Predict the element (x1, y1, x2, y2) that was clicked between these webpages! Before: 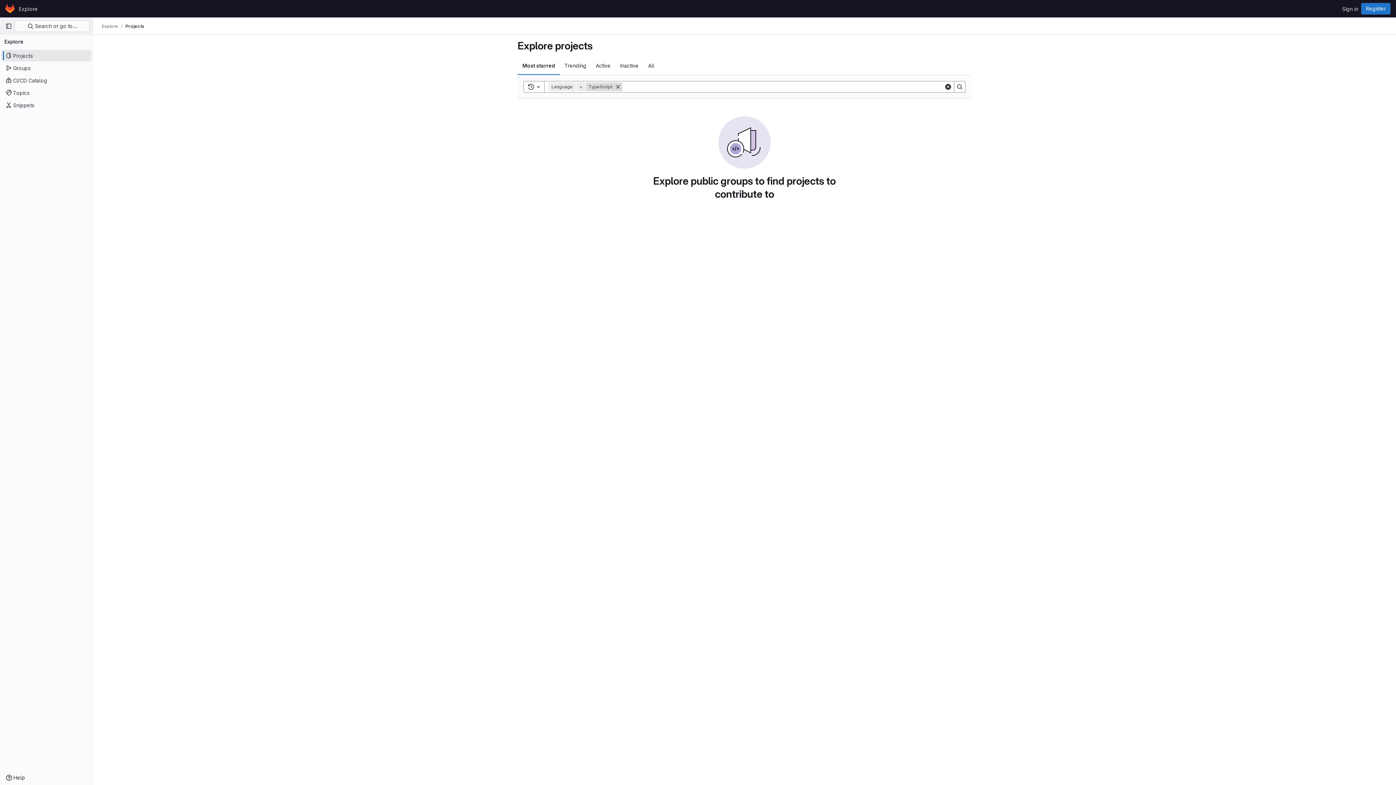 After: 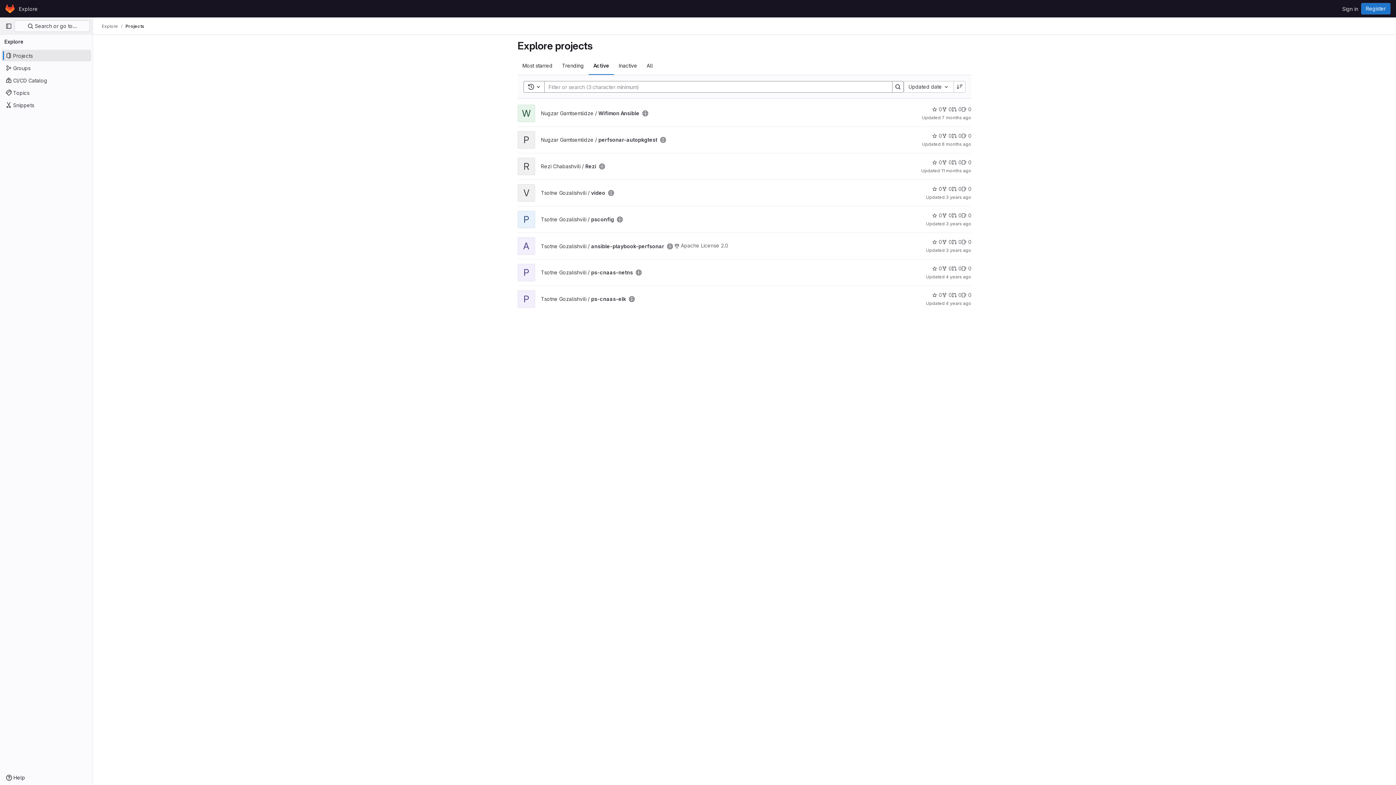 Action: label: Active bbox: (591, 56, 615, 74)